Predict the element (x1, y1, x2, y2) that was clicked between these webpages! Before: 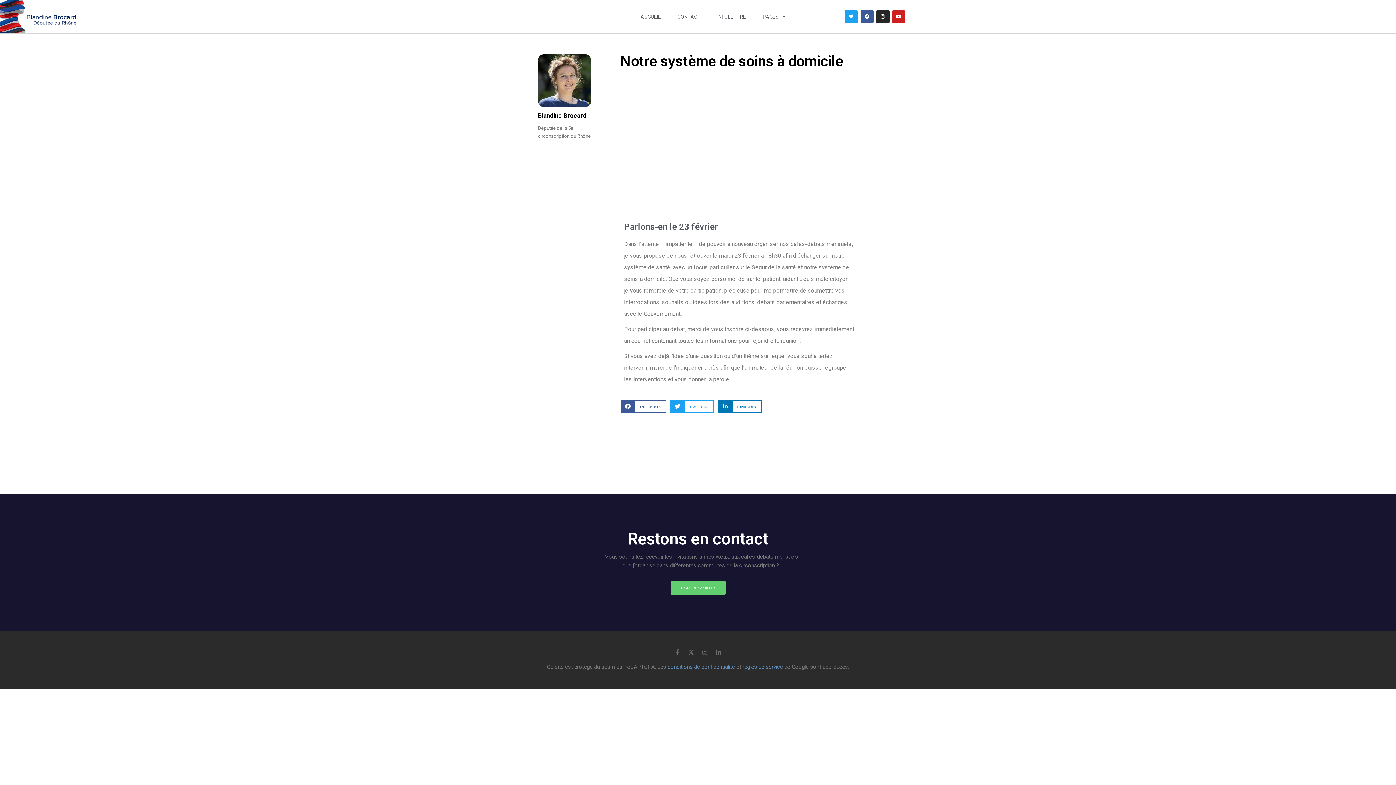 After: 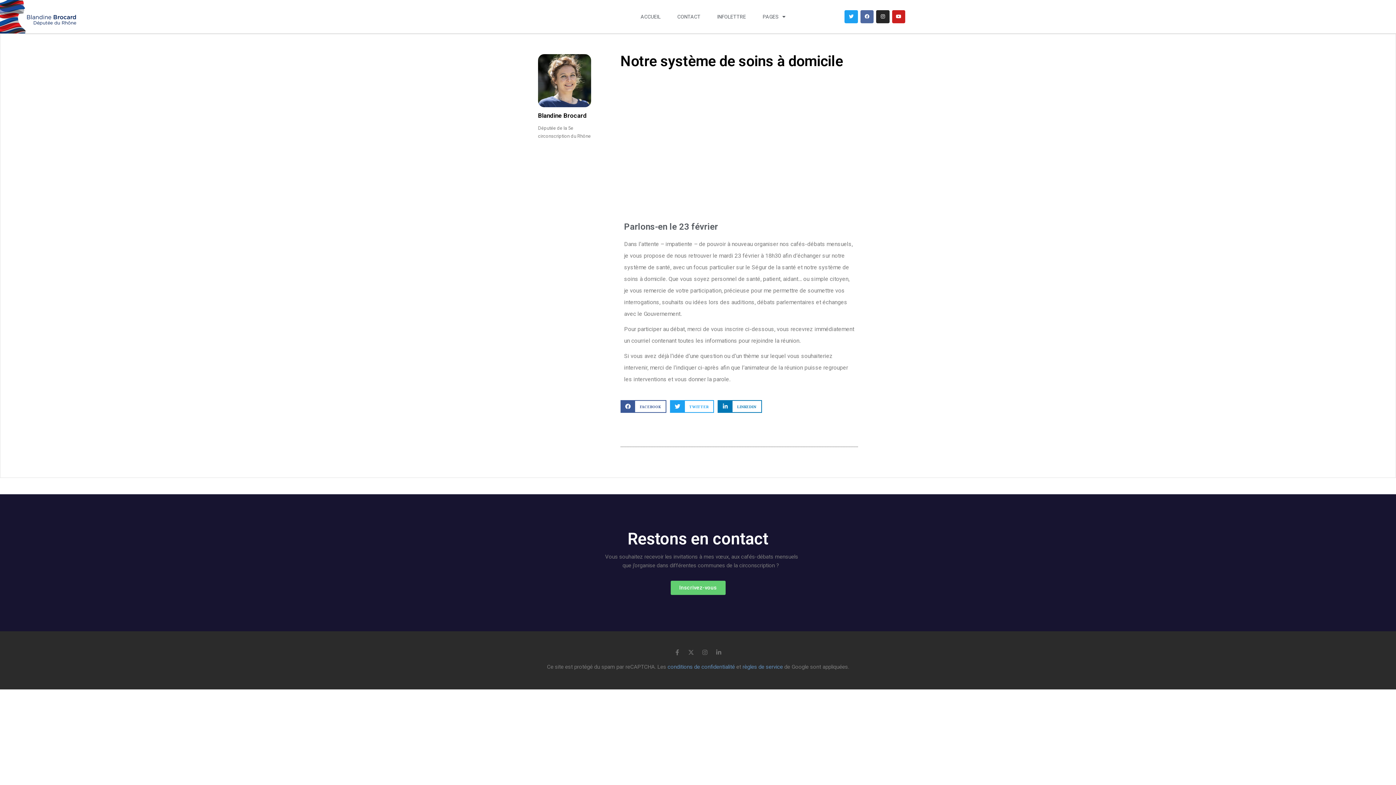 Action: bbox: (860, 10, 873, 23) label: Facebook